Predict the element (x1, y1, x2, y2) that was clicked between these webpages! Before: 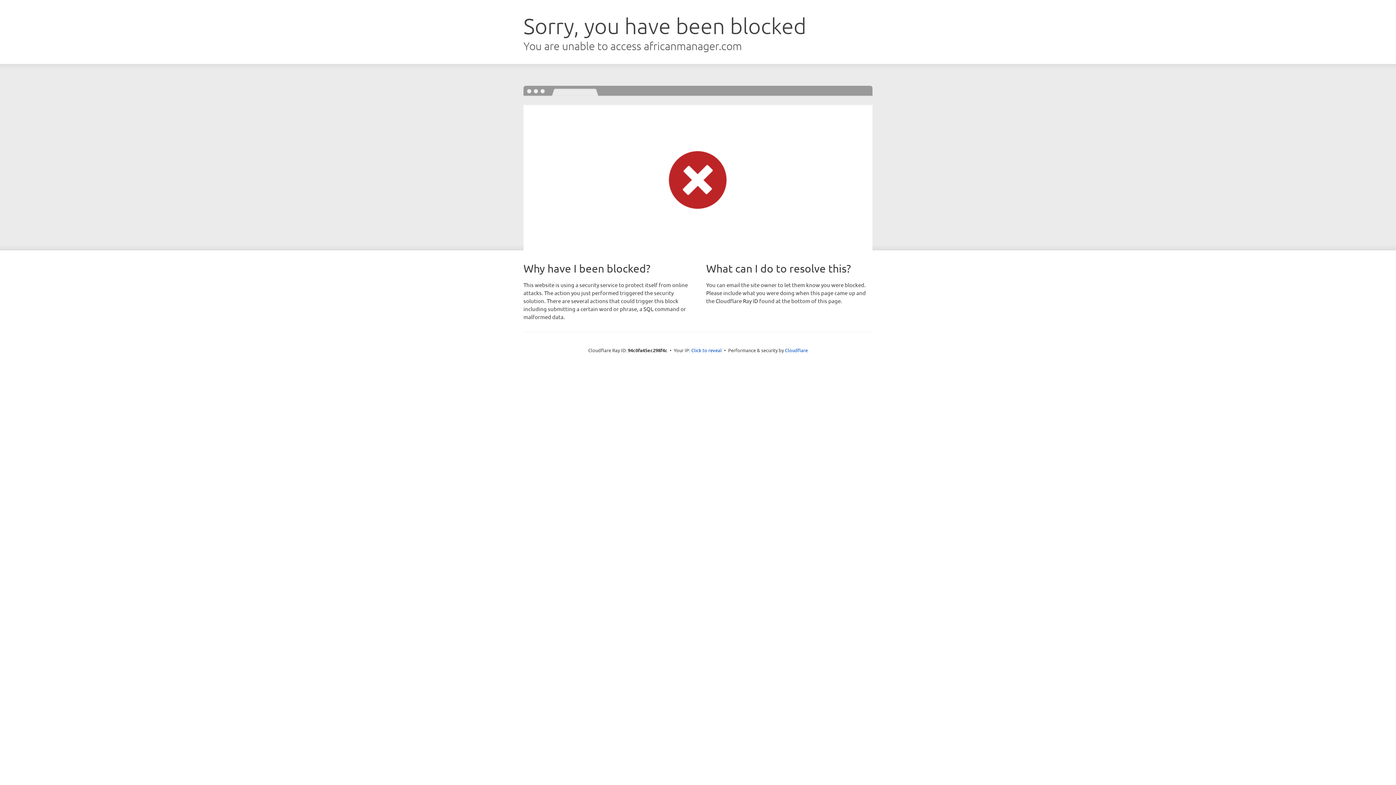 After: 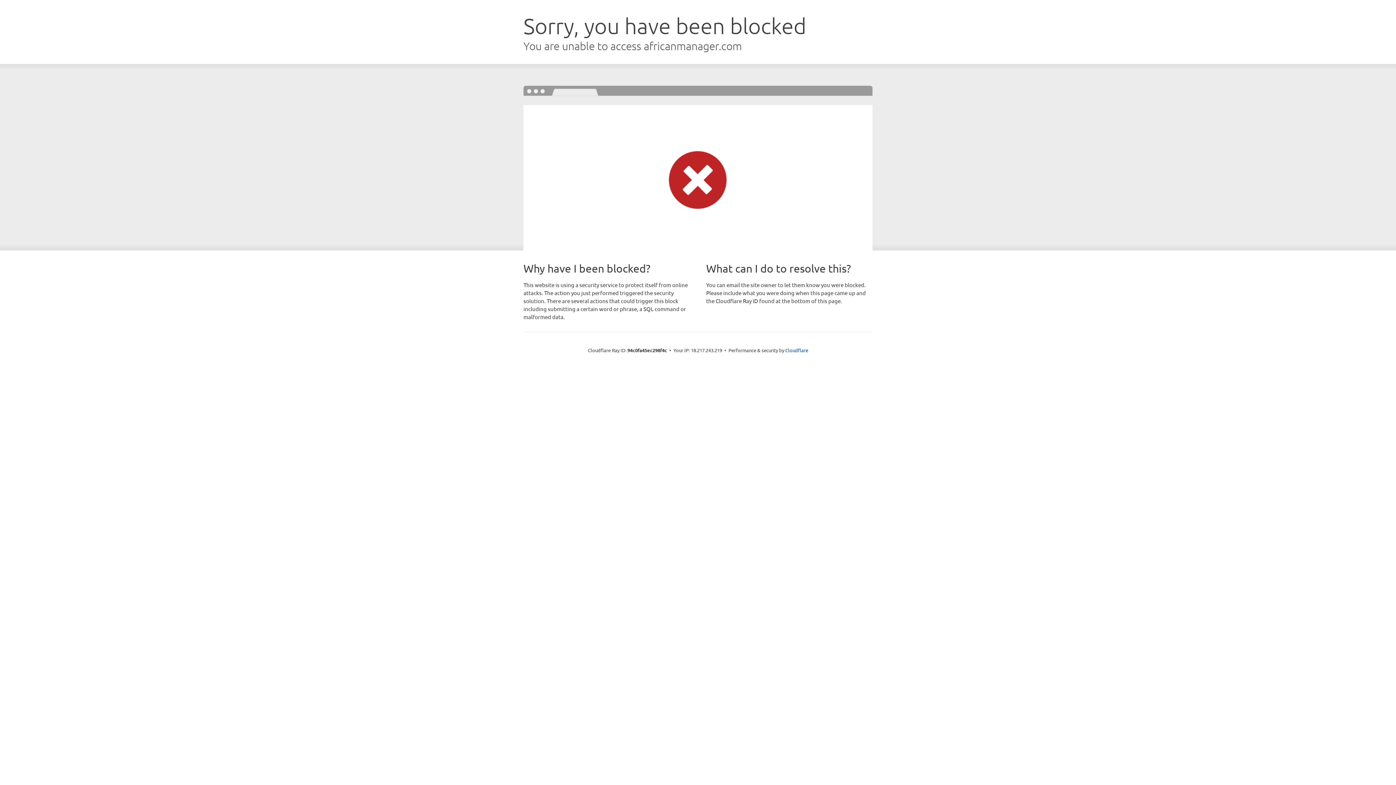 Action: bbox: (691, 346, 722, 353) label: Click to reveal